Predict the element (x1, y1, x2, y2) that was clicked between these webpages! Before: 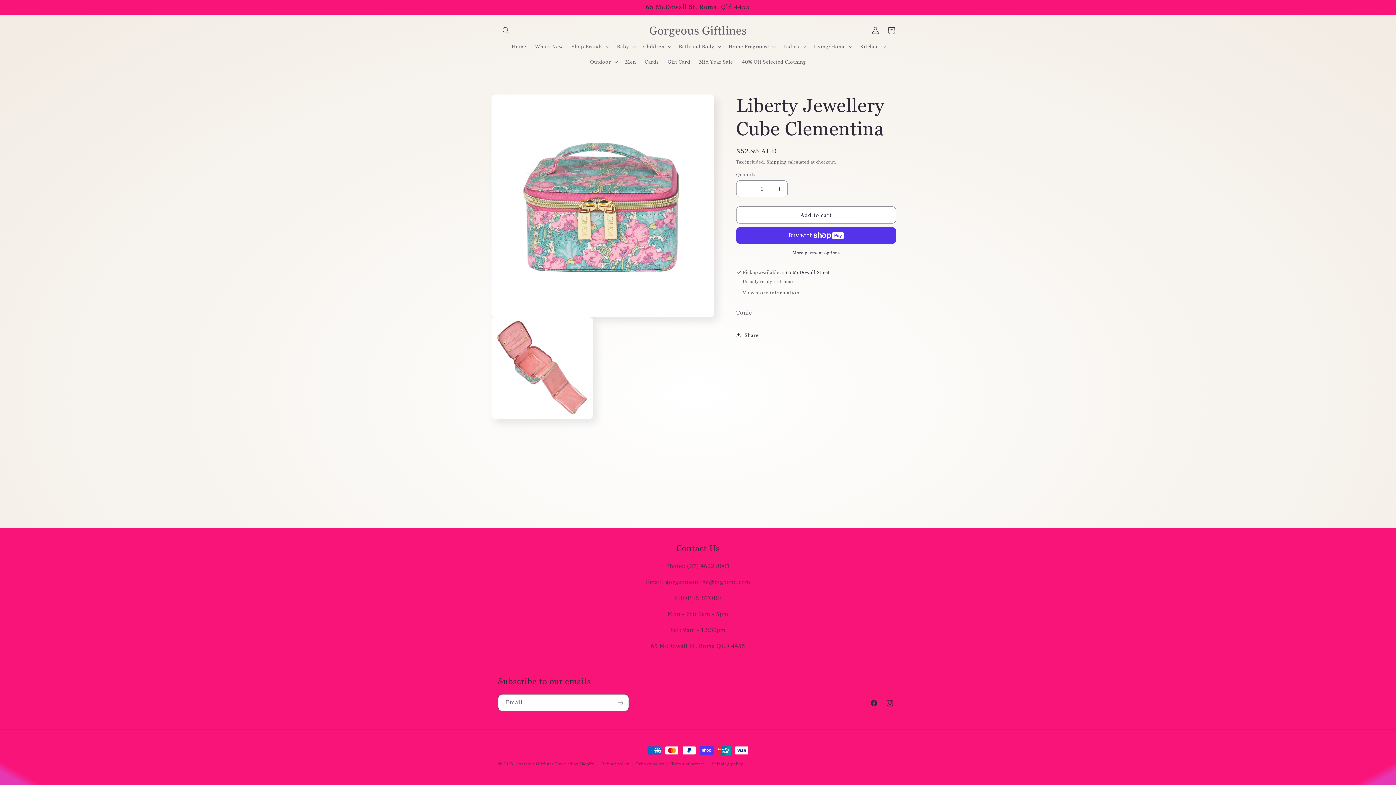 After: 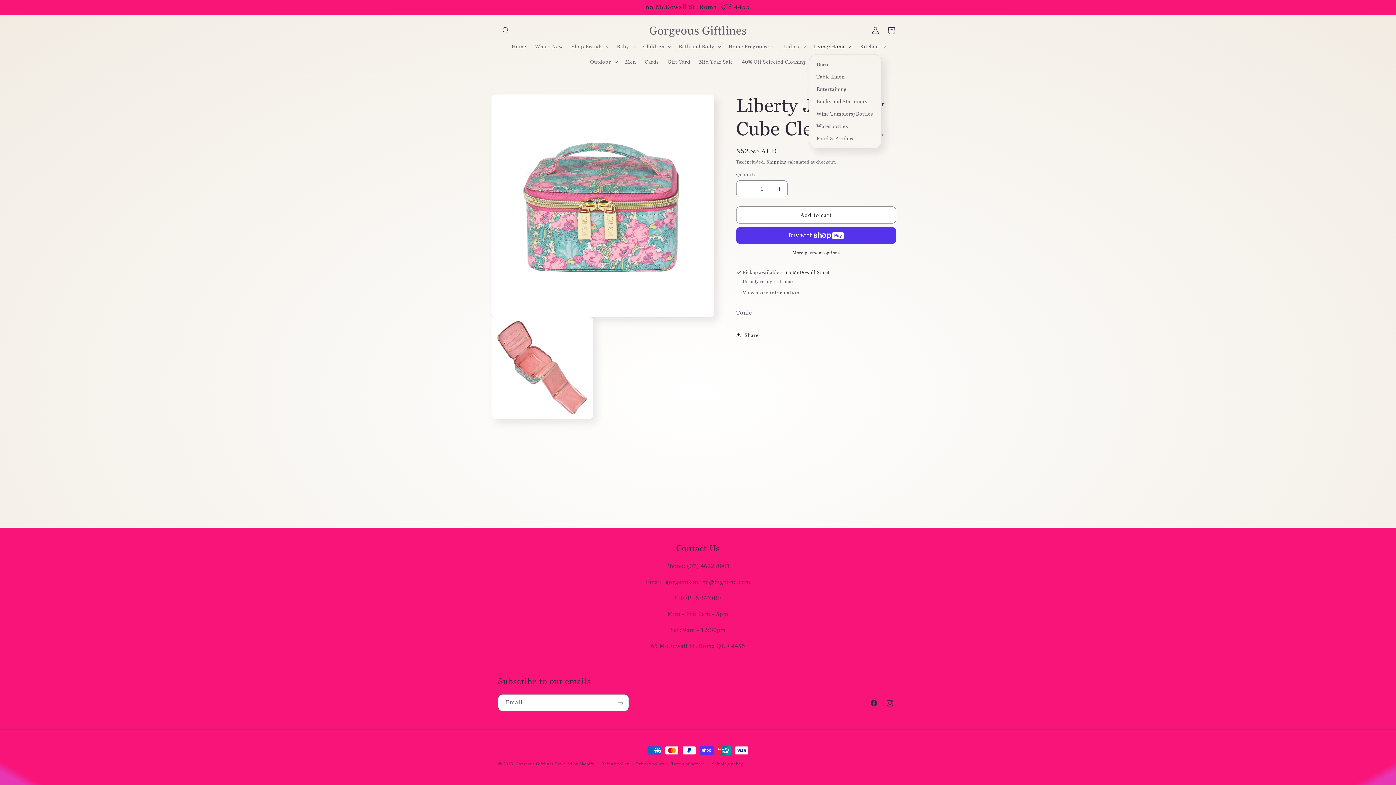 Action: bbox: (809, 38, 855, 54) label: Living/Home